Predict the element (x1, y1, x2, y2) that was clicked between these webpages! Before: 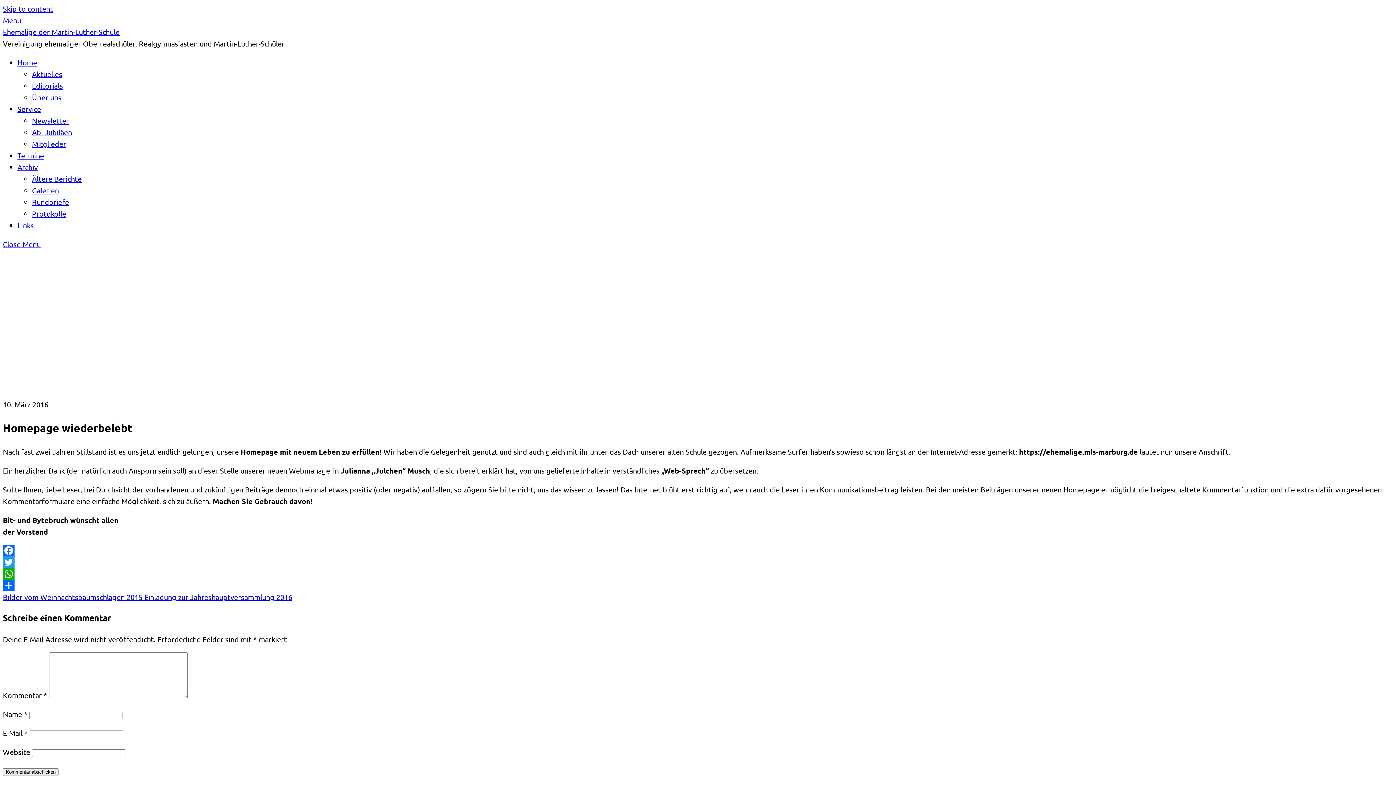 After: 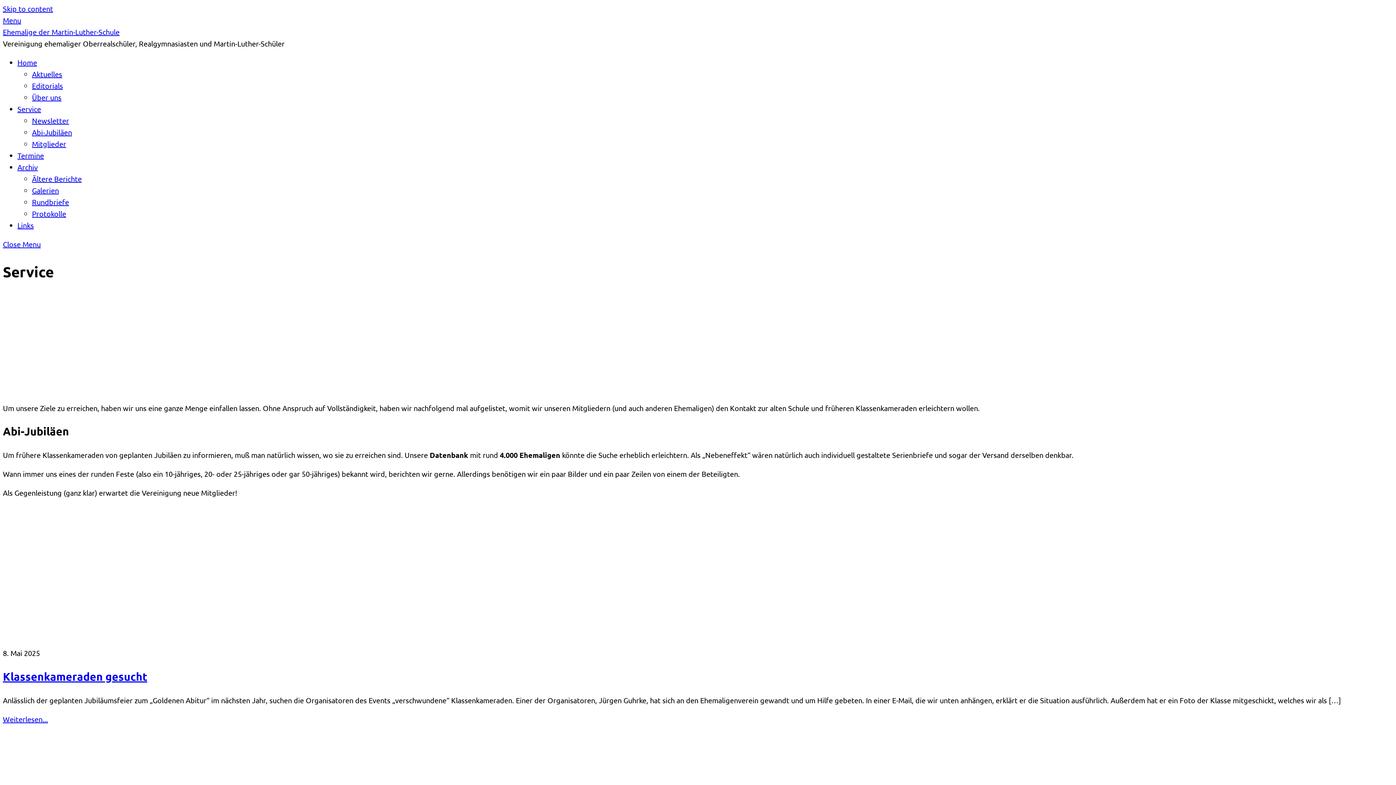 Action: bbox: (32, 139, 66, 148) label: Mitglieder